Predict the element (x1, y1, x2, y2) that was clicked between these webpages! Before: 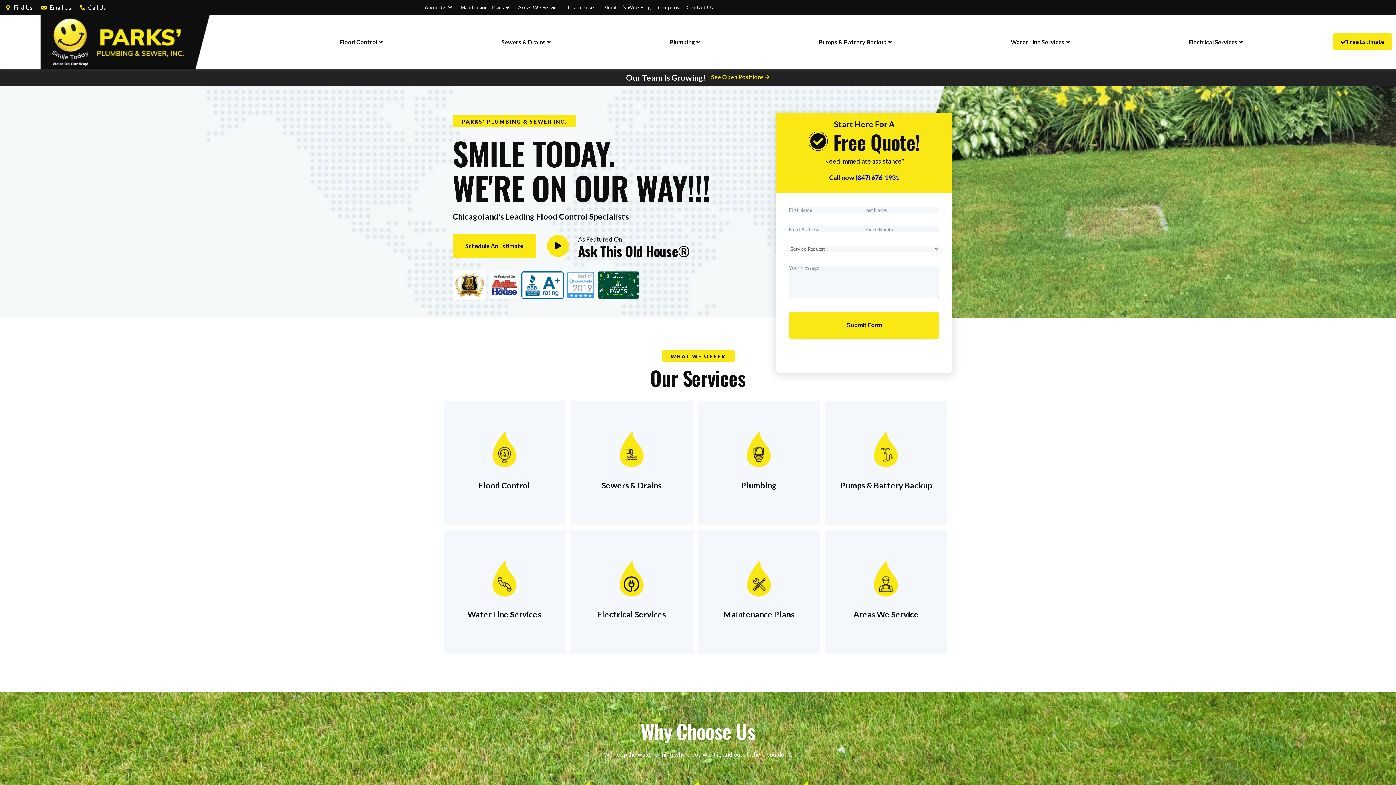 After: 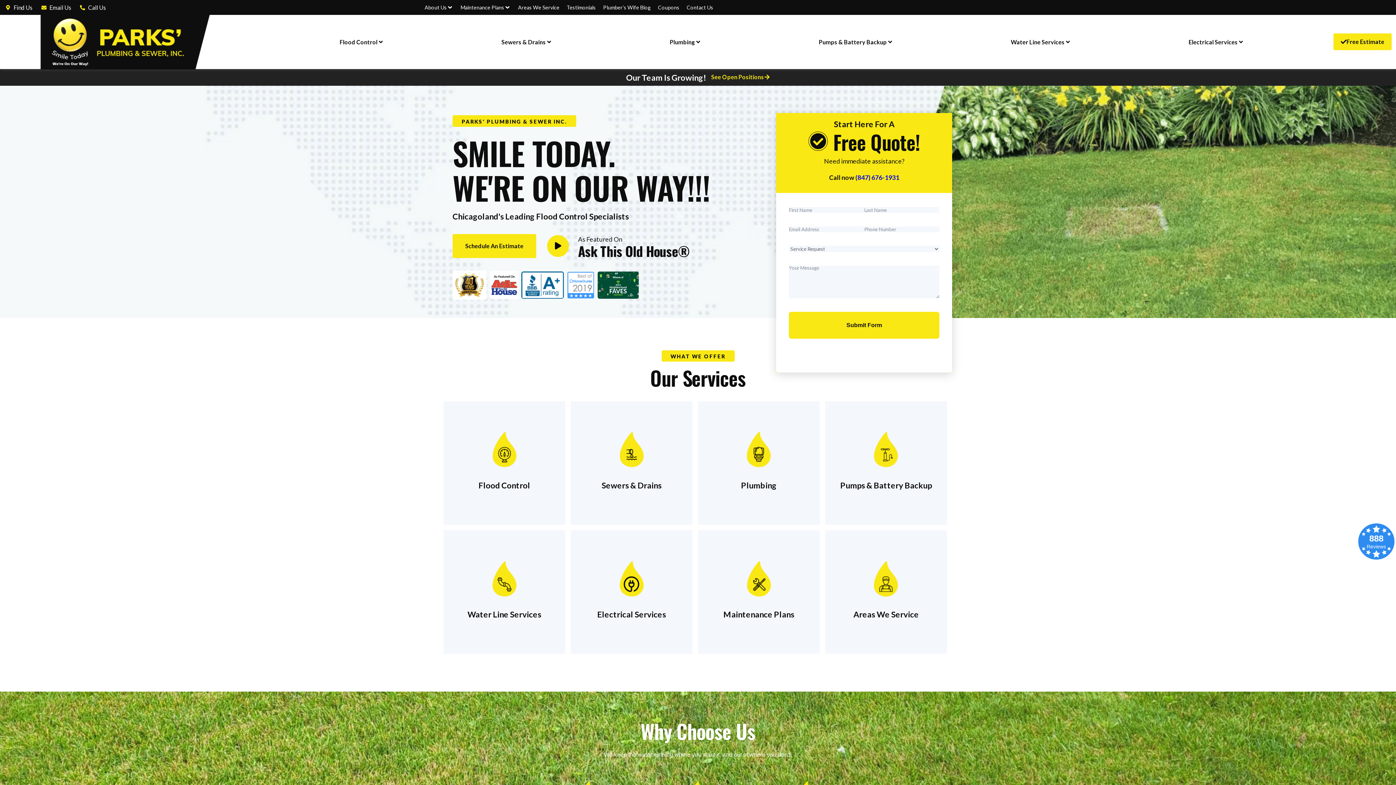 Action: bbox: (855, 173, 899, 181) label: (847) 676-1931